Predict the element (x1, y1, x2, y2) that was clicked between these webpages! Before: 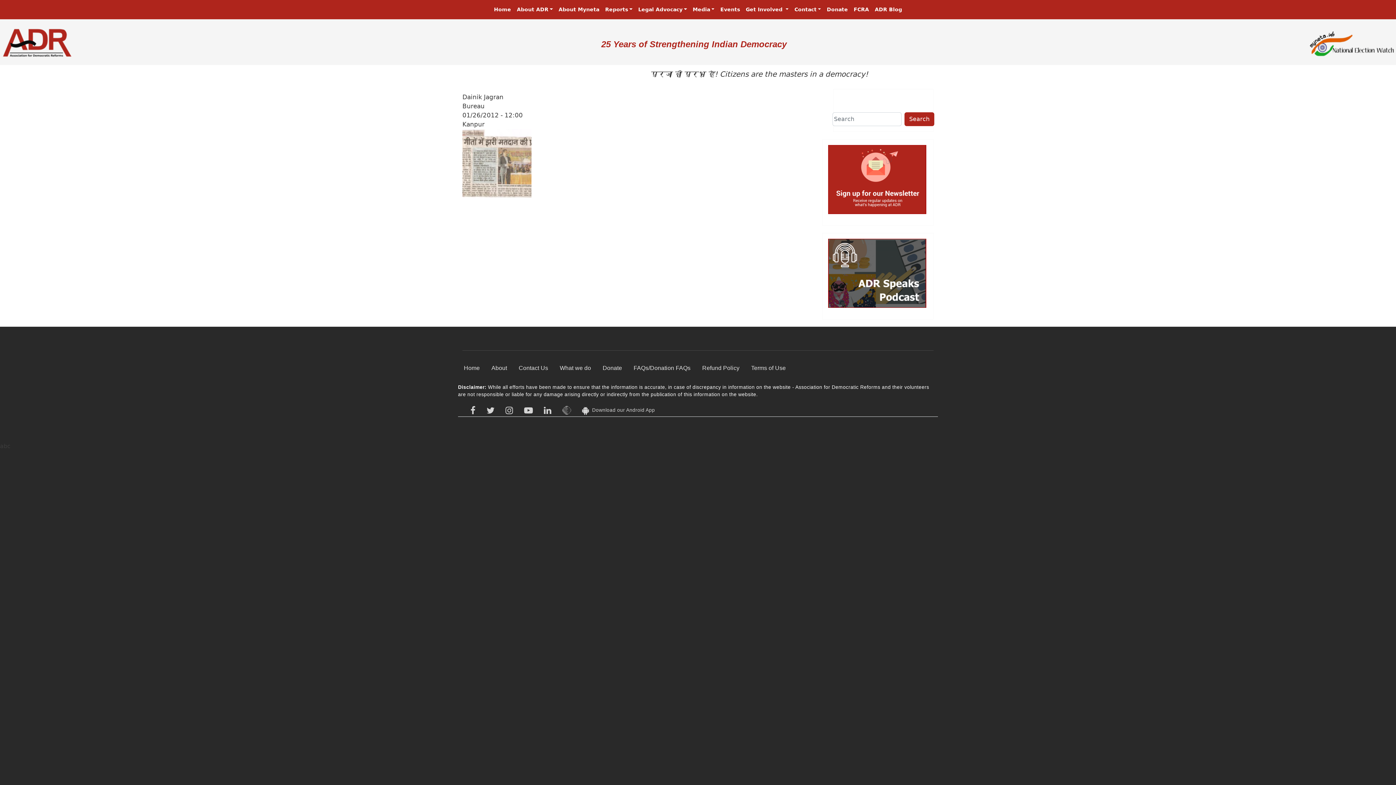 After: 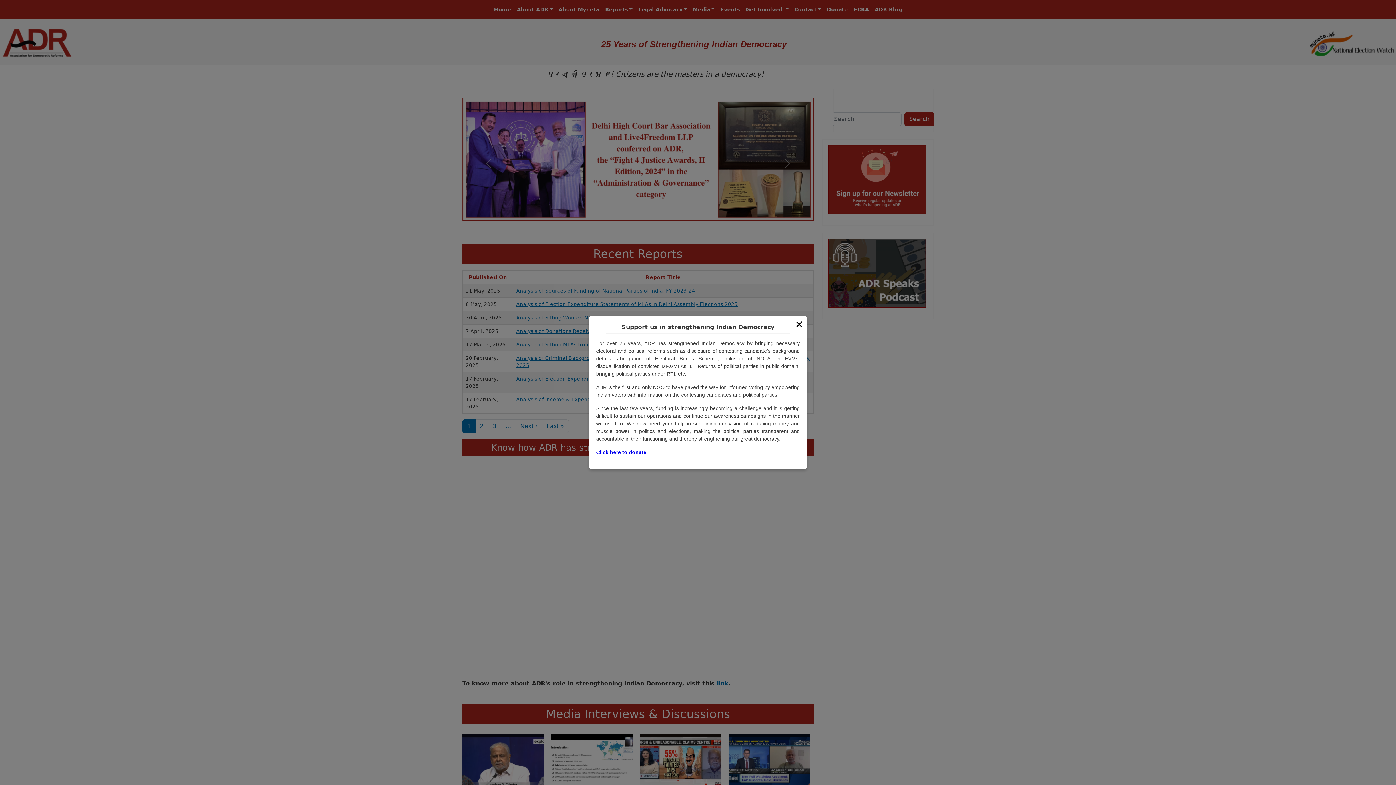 Action: bbox: (-4, 23, 82, 60)